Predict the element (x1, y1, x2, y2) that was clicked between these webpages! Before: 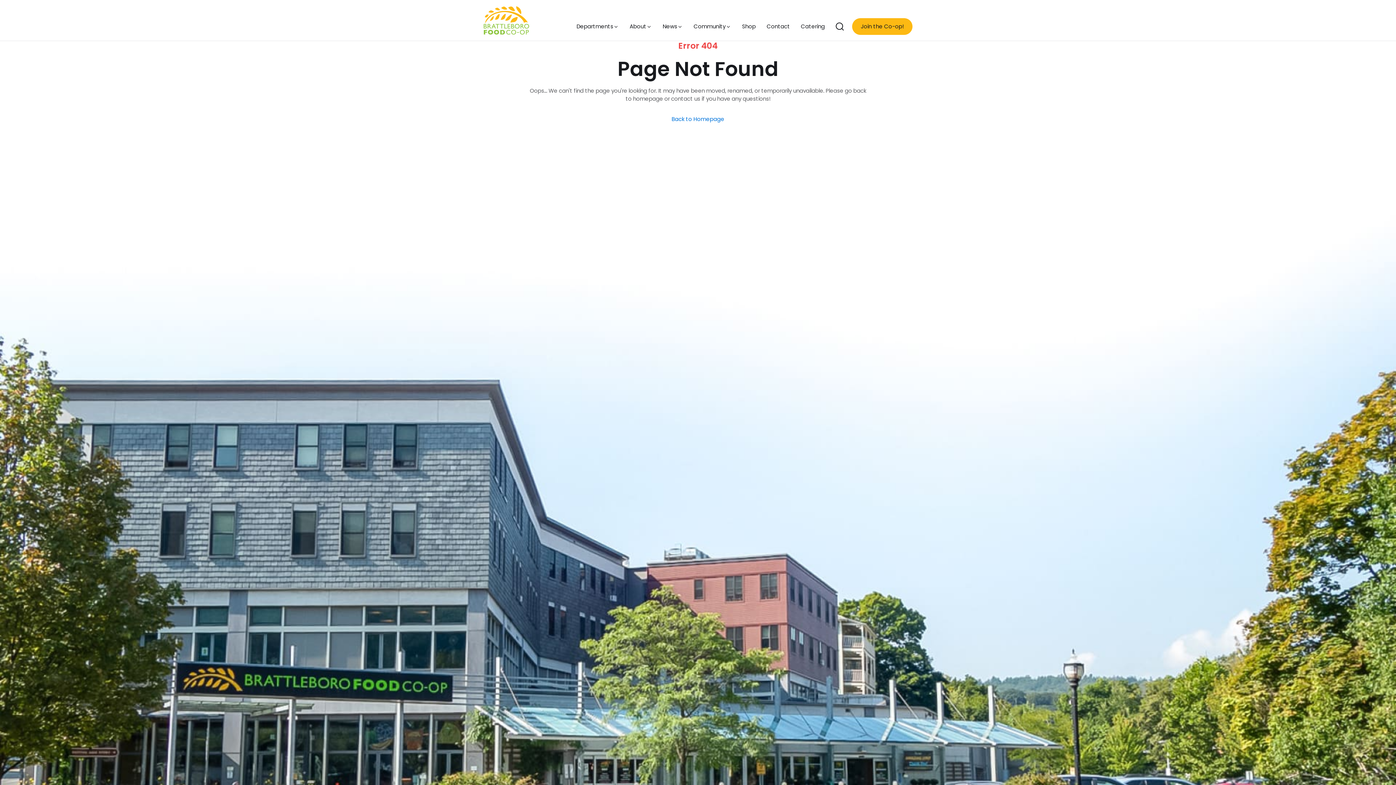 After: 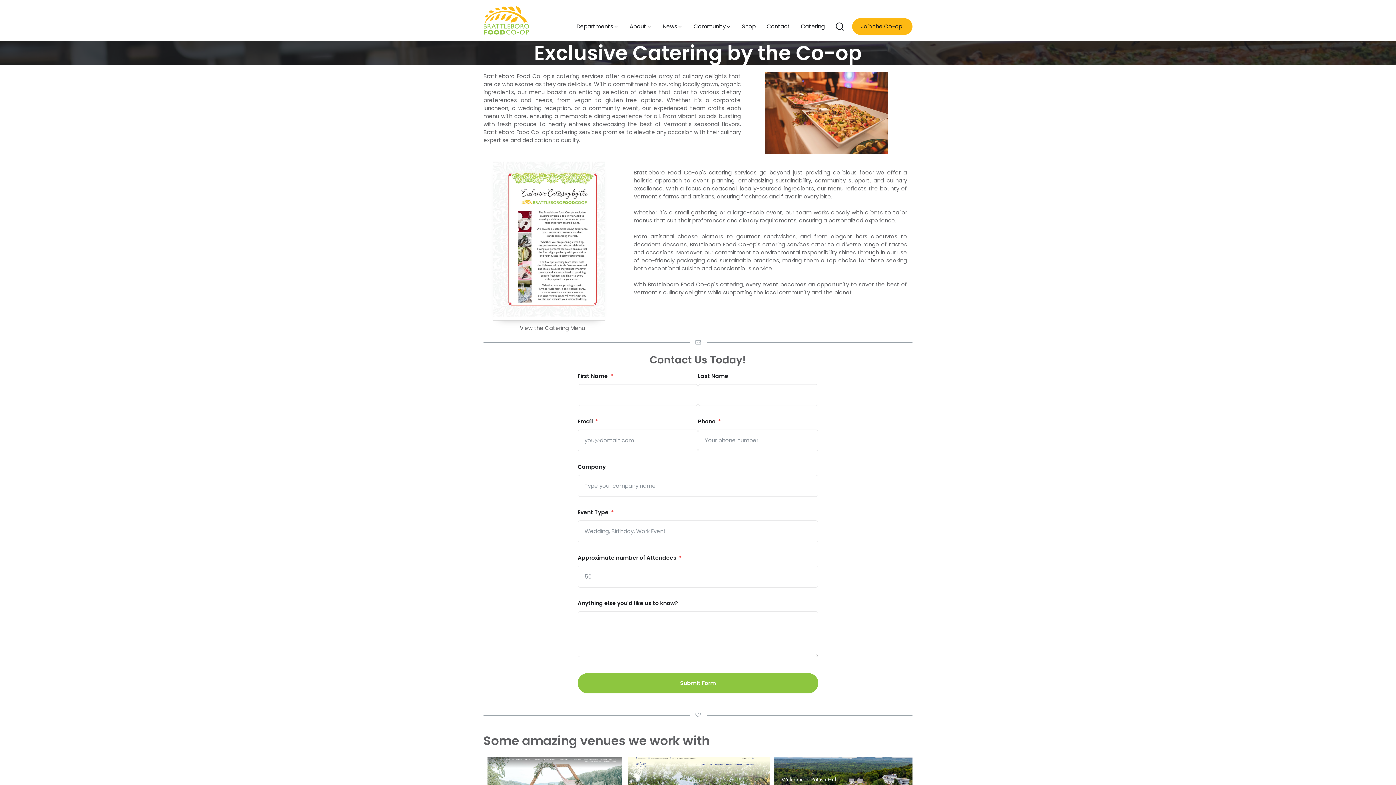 Action: bbox: (797, 18, 828, 34) label: Catering